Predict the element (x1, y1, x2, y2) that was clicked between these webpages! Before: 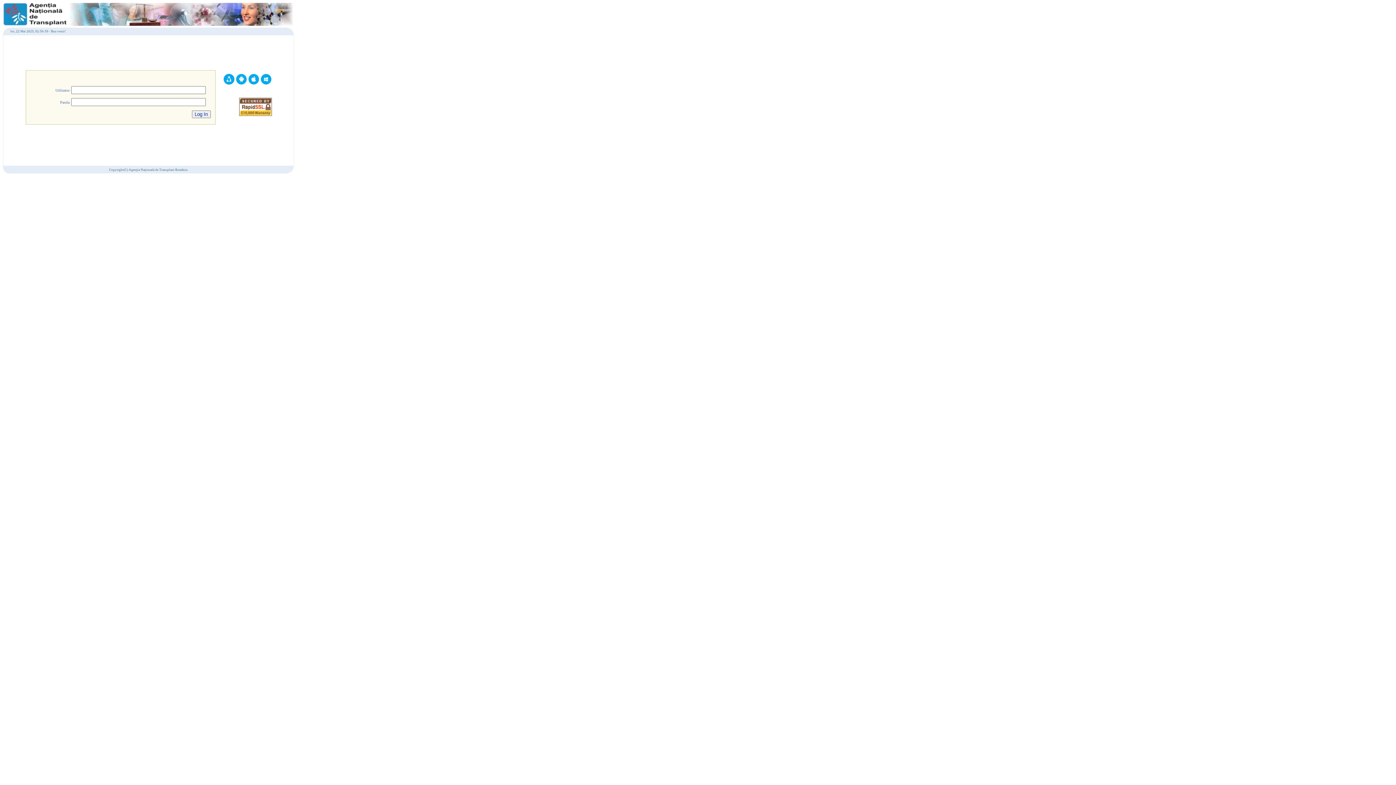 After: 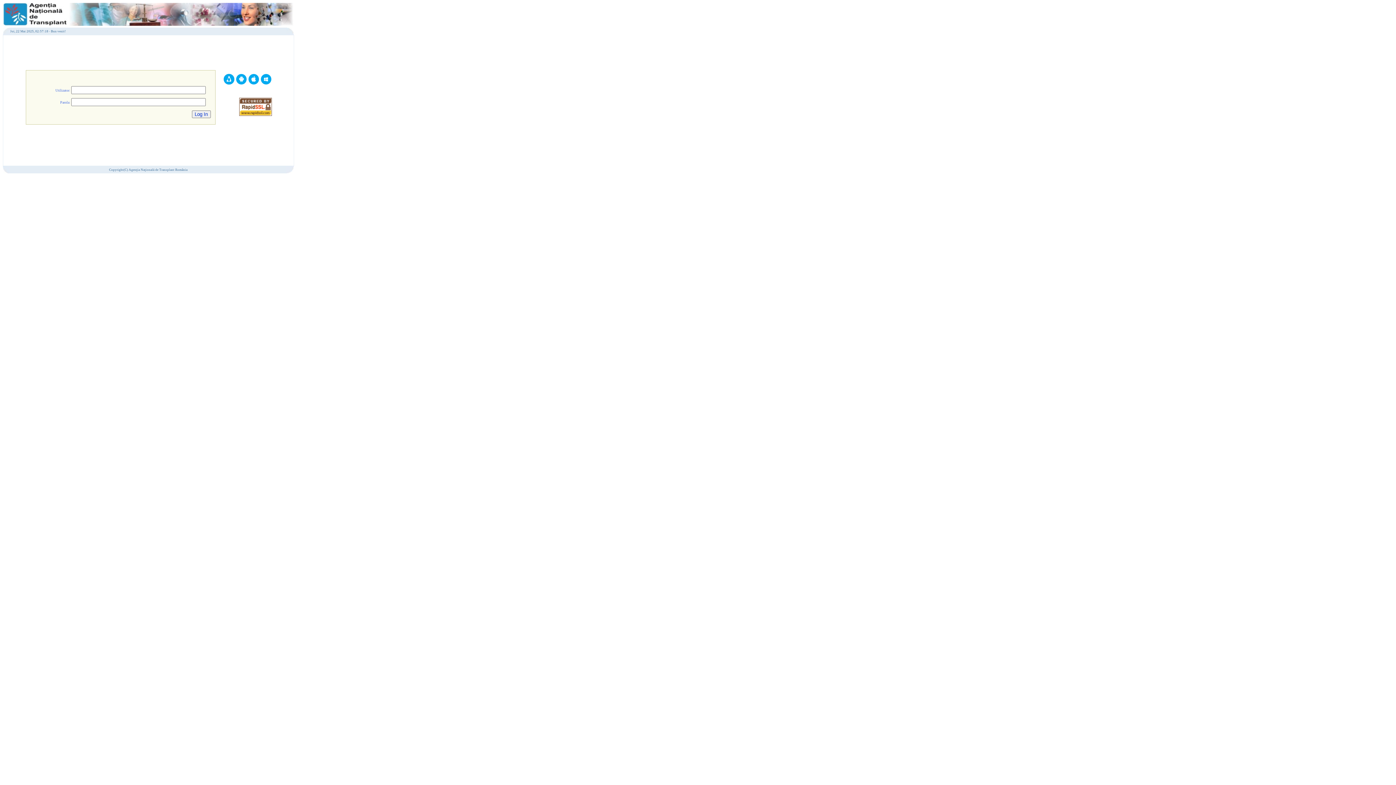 Action: bbox: (2, 20, 293, 26)